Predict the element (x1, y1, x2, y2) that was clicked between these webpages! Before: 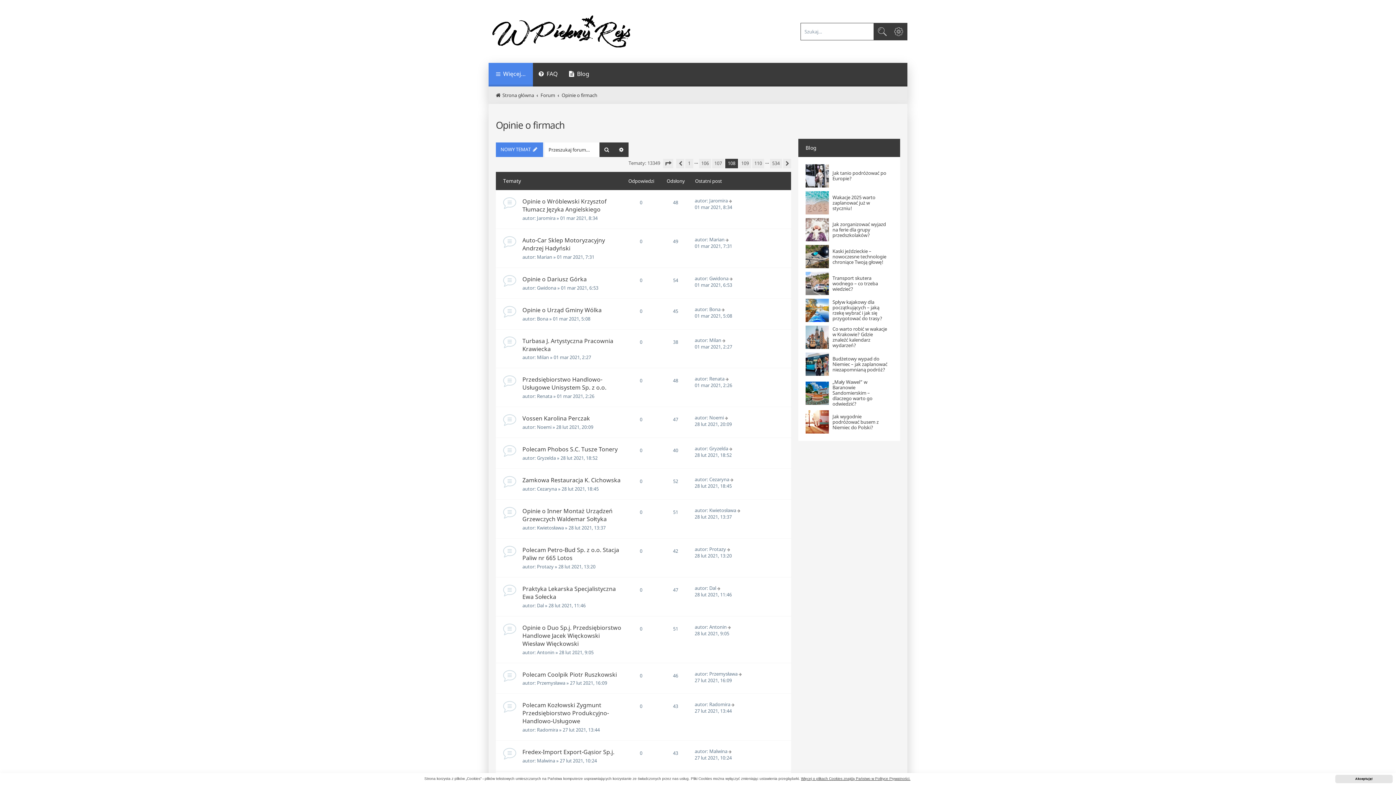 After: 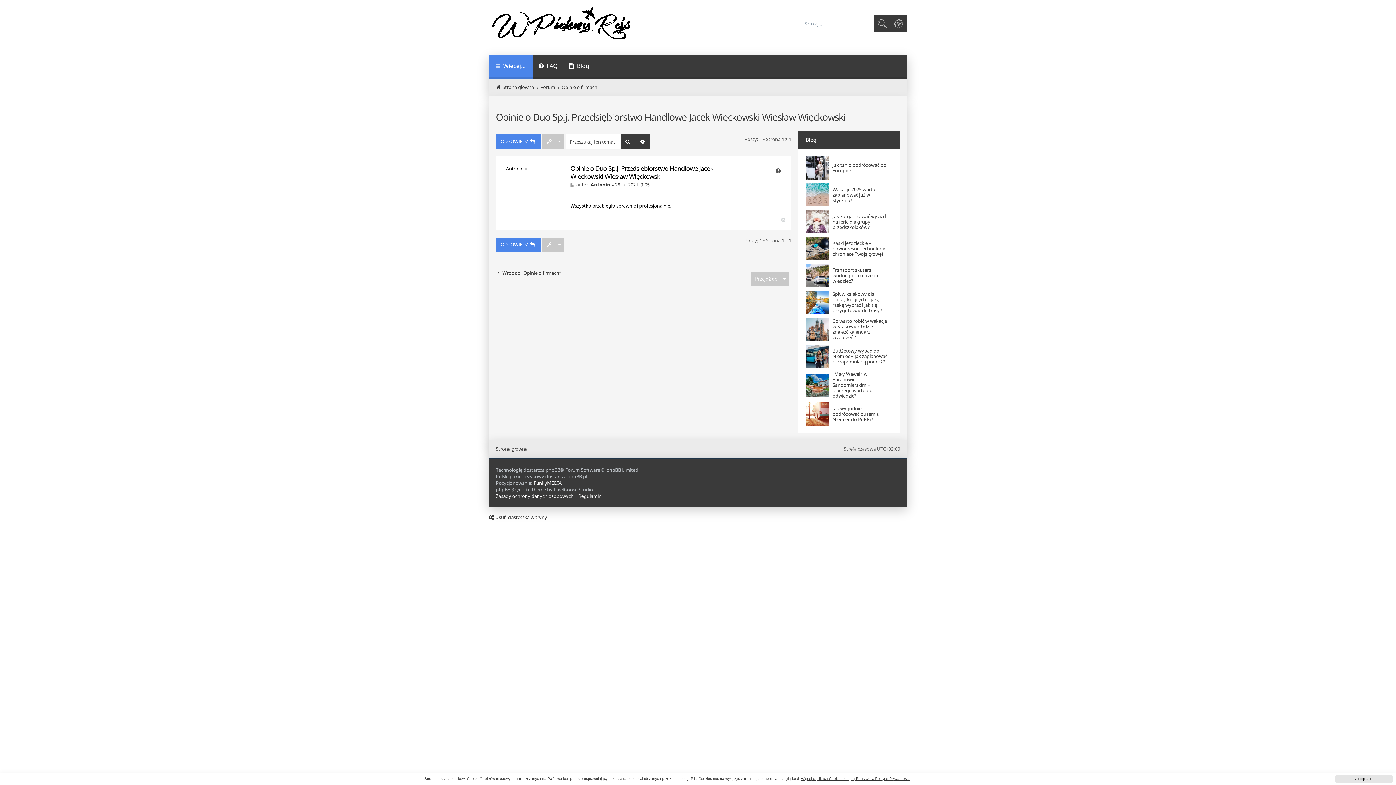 Action: bbox: (728, 623, 732, 630)